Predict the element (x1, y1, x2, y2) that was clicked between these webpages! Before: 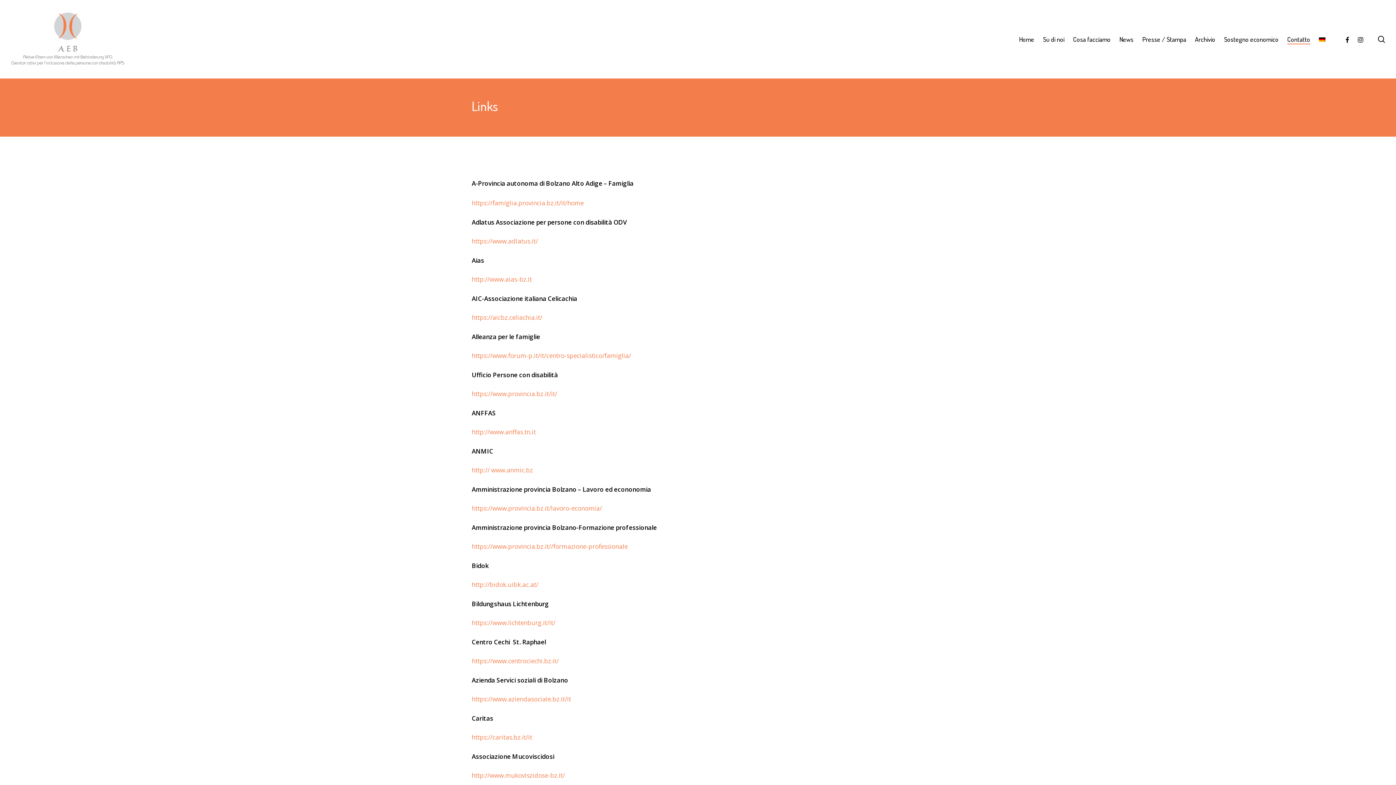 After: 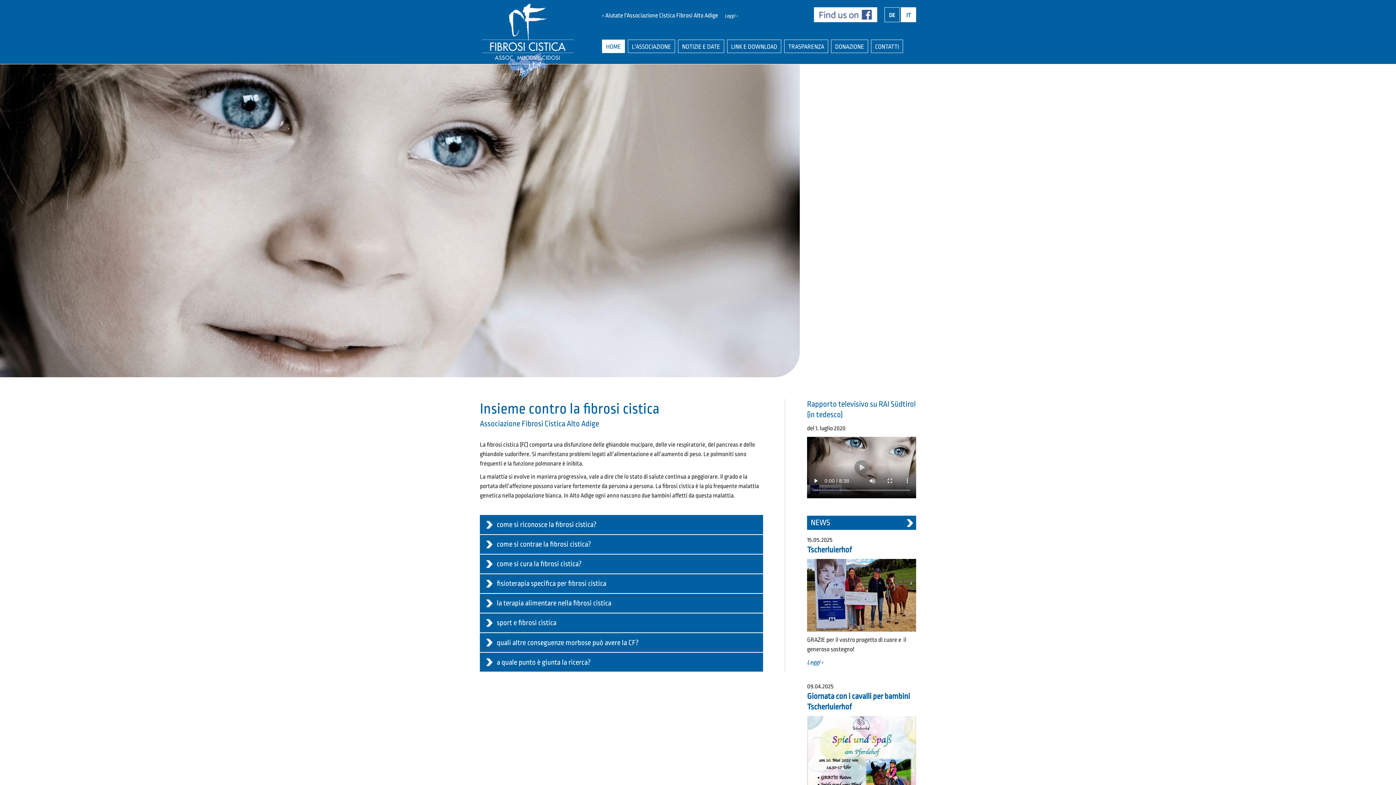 Action: label: http://www.mukoviszidose-bz.it/ bbox: (471, 771, 565, 780)